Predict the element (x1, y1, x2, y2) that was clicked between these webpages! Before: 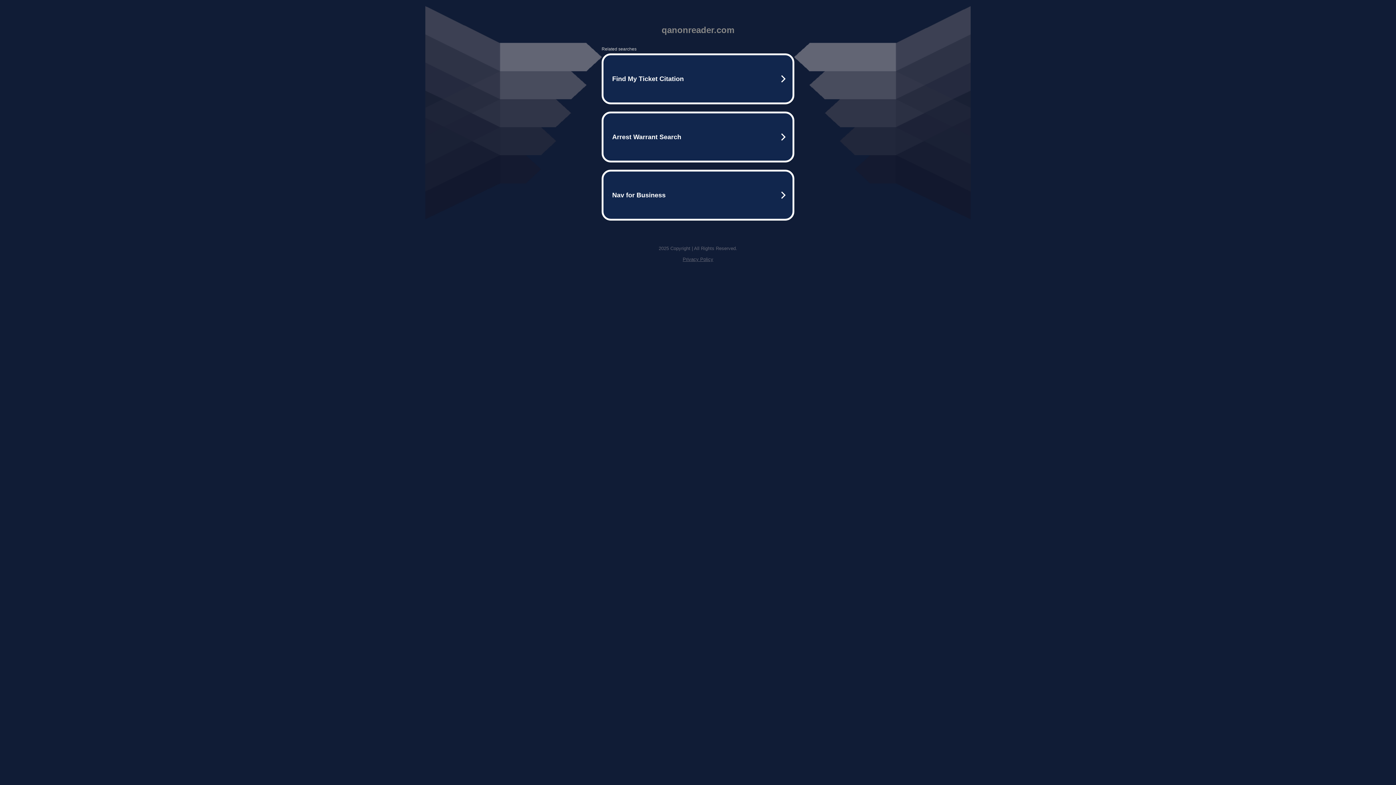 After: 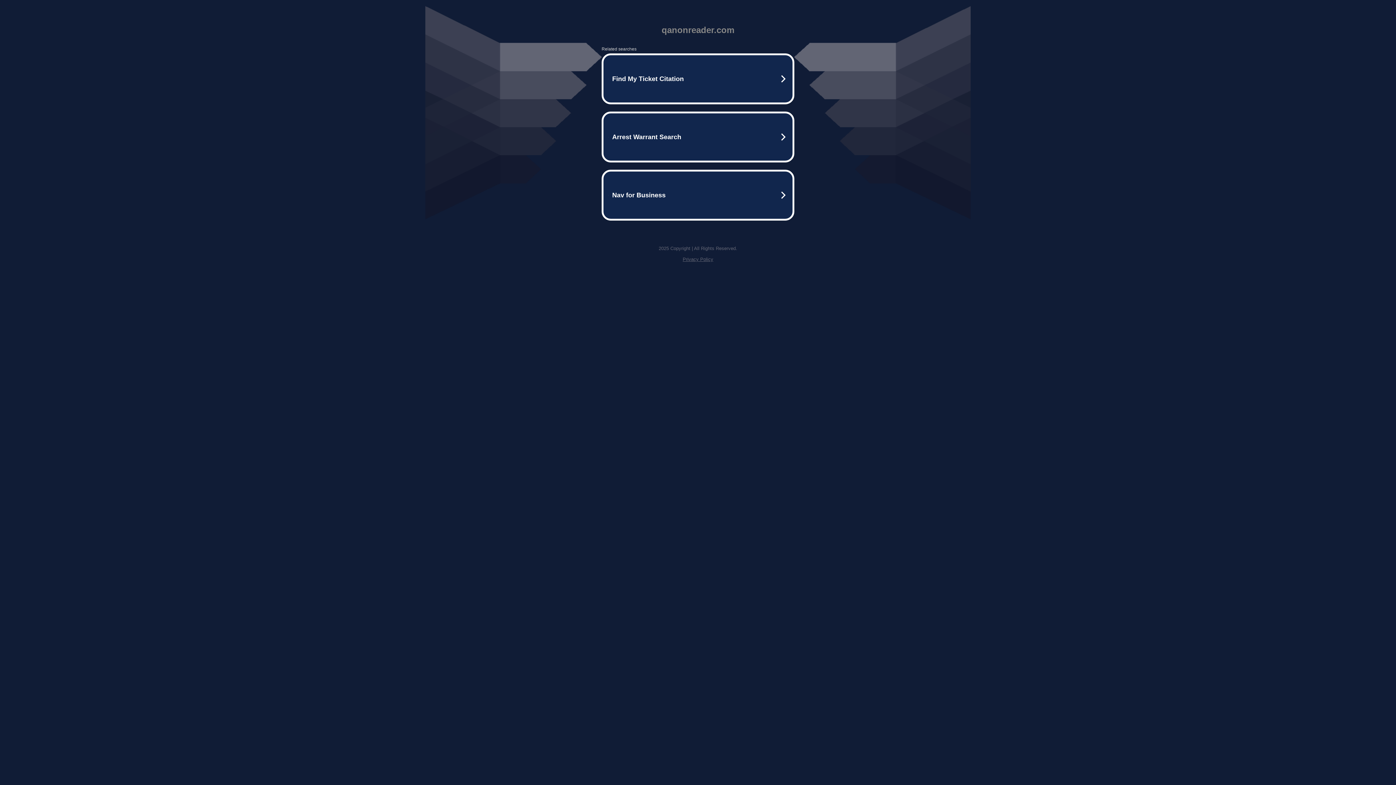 Action: bbox: (682, 256, 713, 262) label: Privacy Policy